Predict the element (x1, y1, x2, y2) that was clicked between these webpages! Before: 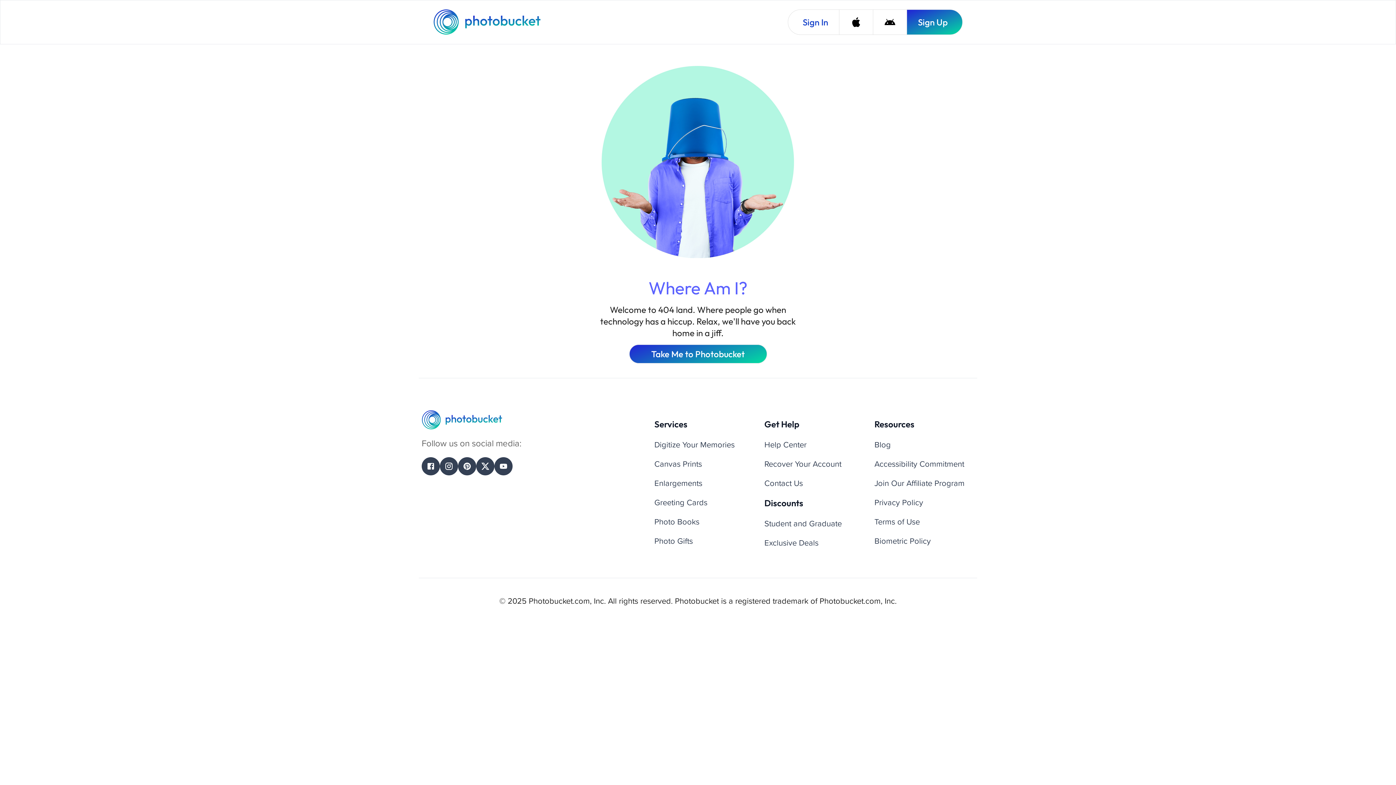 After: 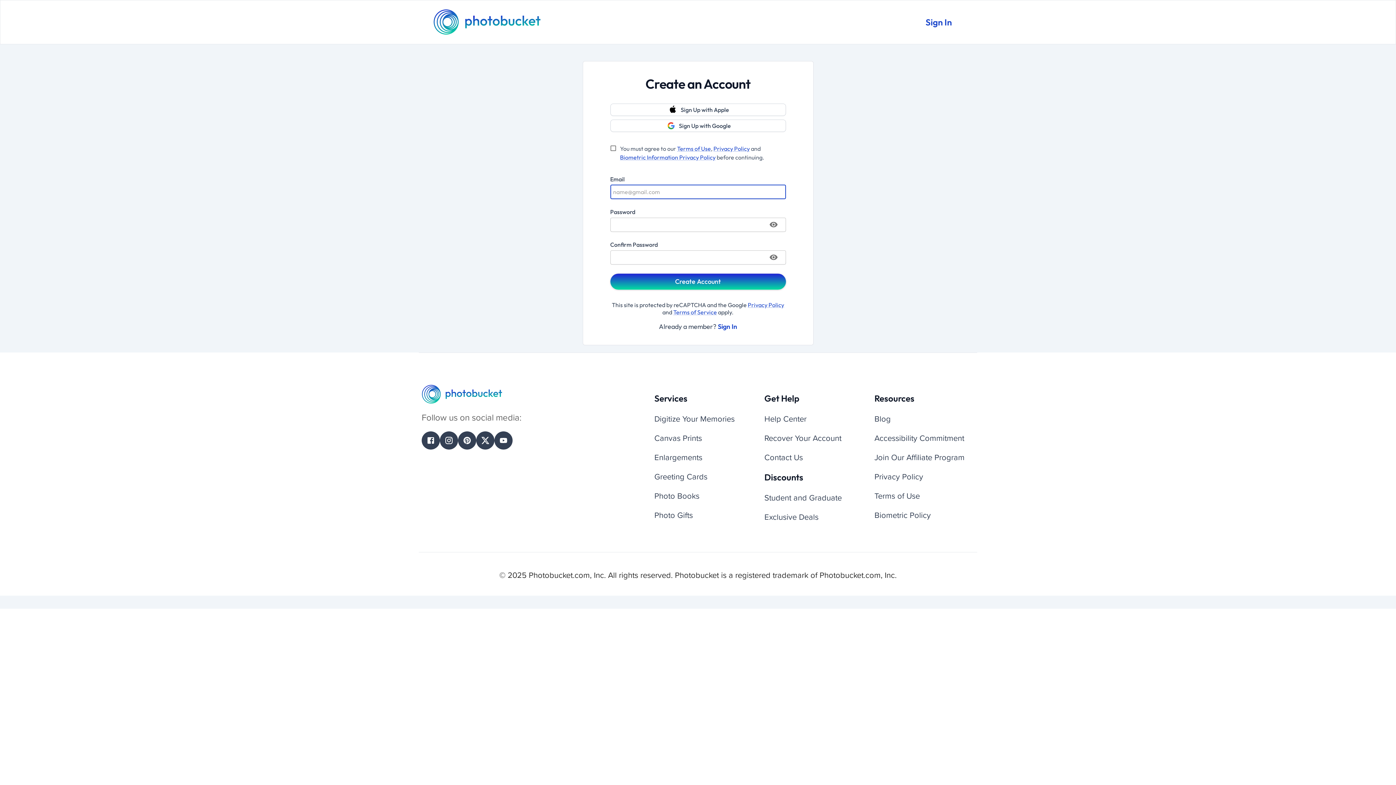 Action: bbox: (906, 9, 962, 34) label: Sign Up